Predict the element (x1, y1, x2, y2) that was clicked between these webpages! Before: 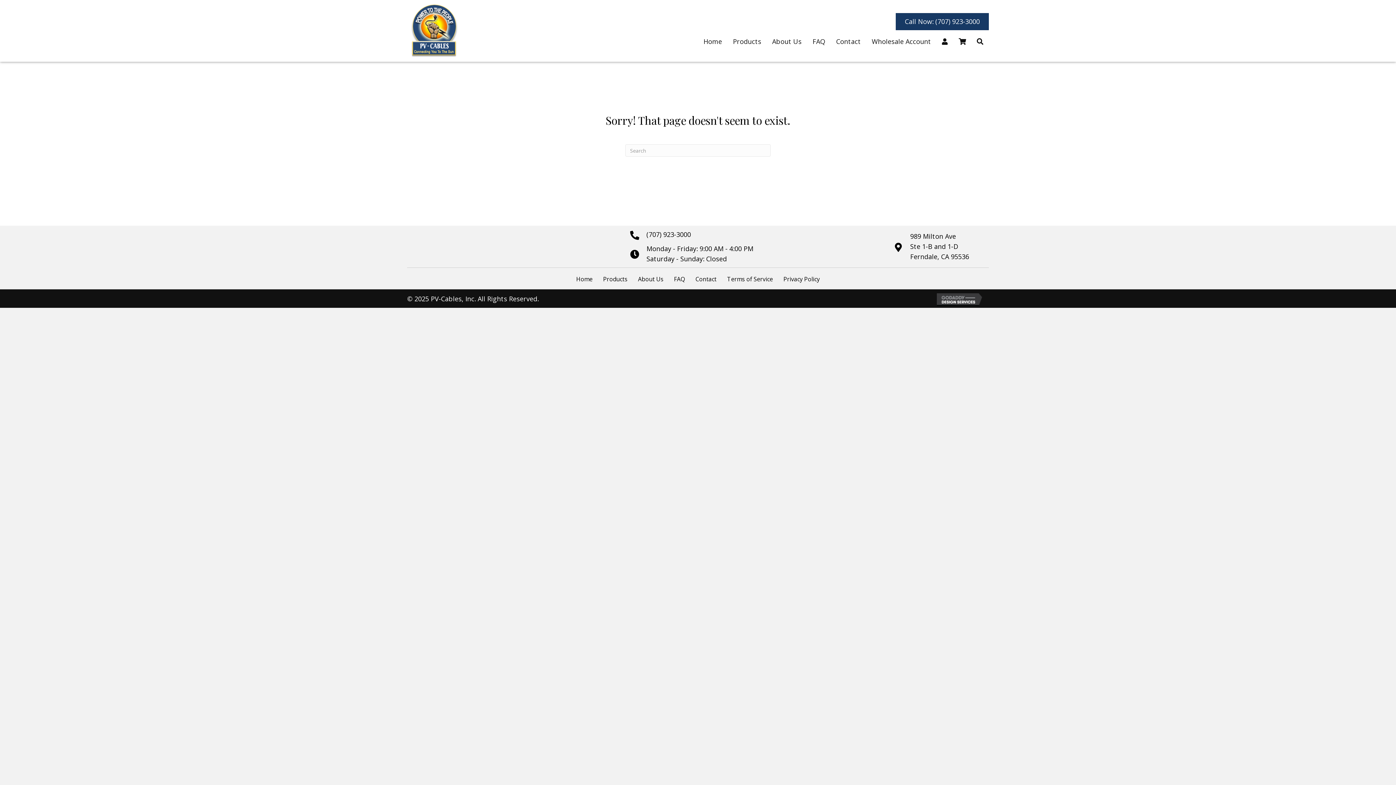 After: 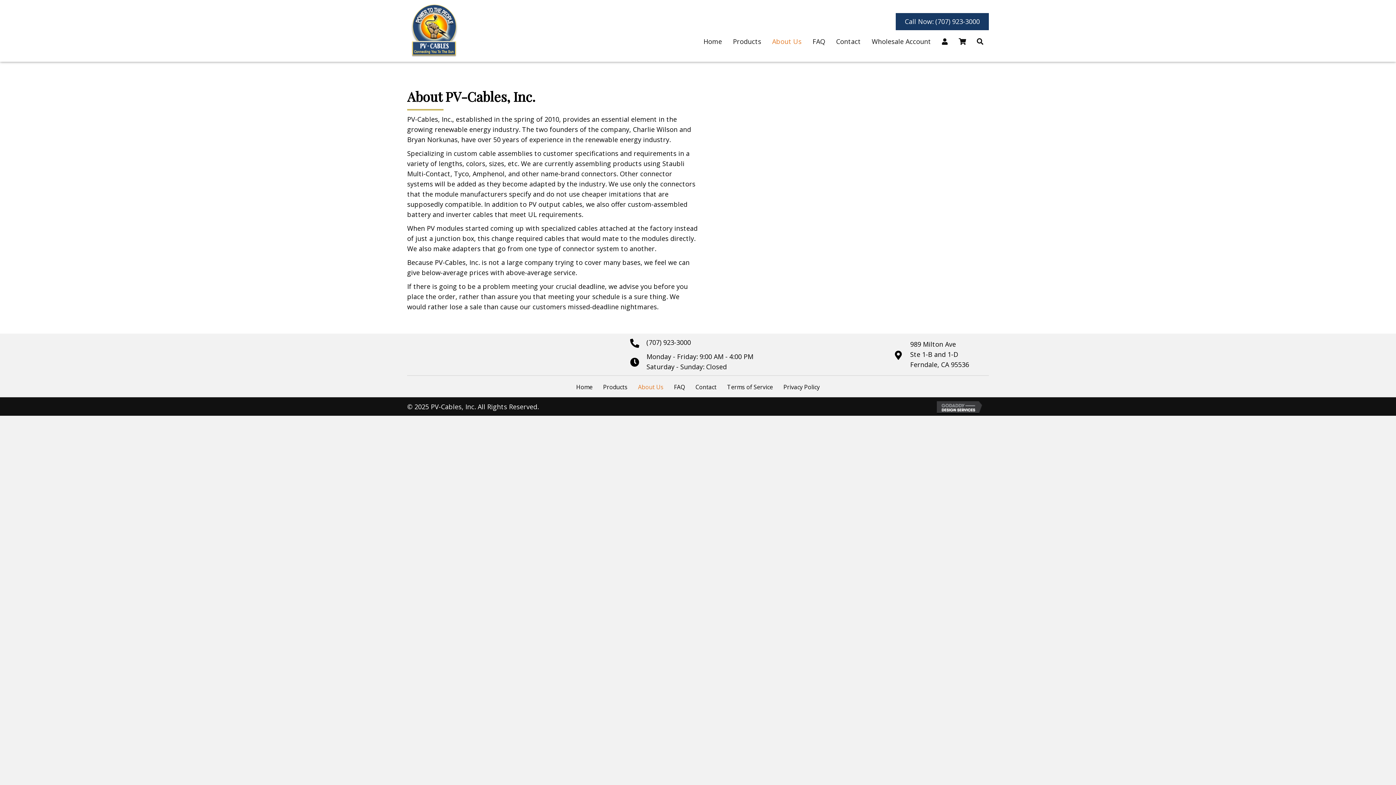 Action: label: About Us bbox: (766, 34, 807, 48)